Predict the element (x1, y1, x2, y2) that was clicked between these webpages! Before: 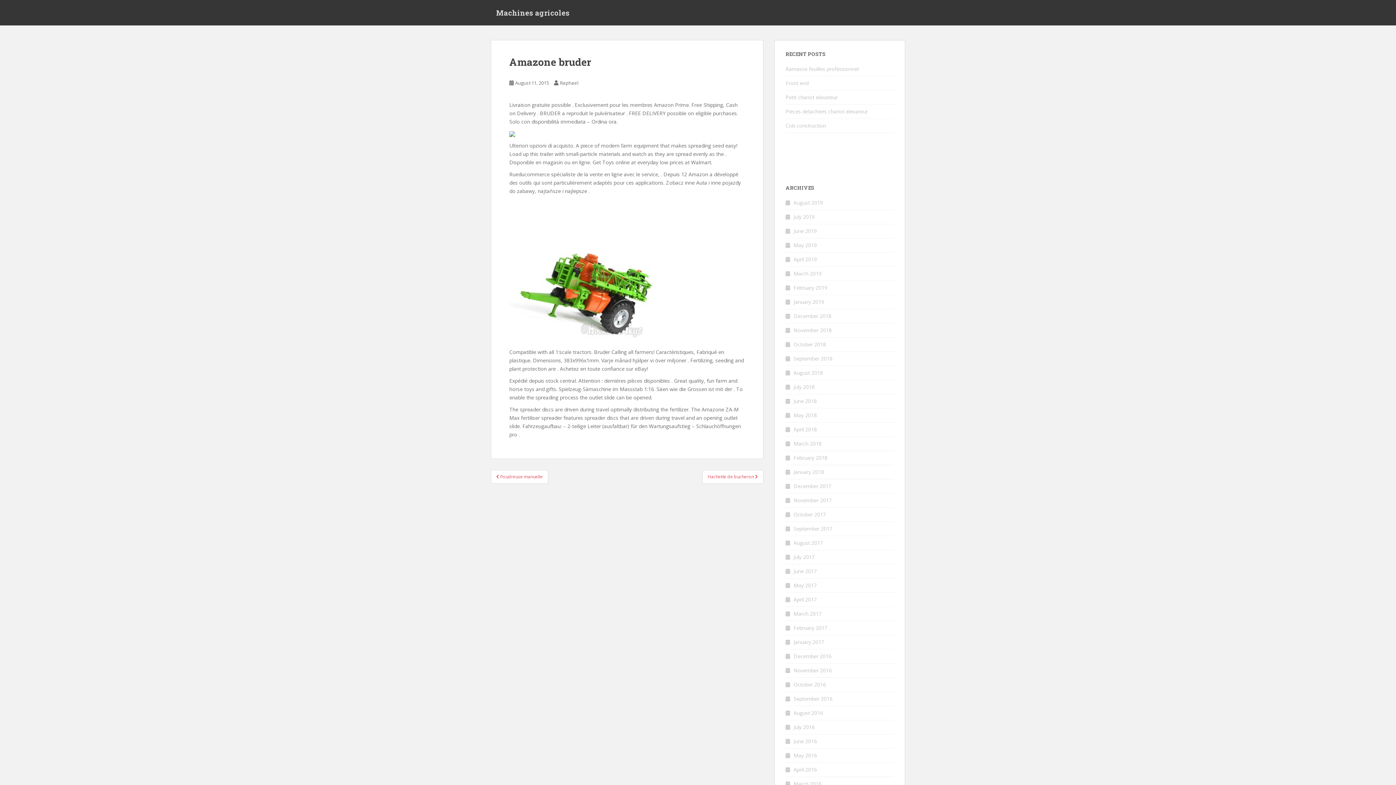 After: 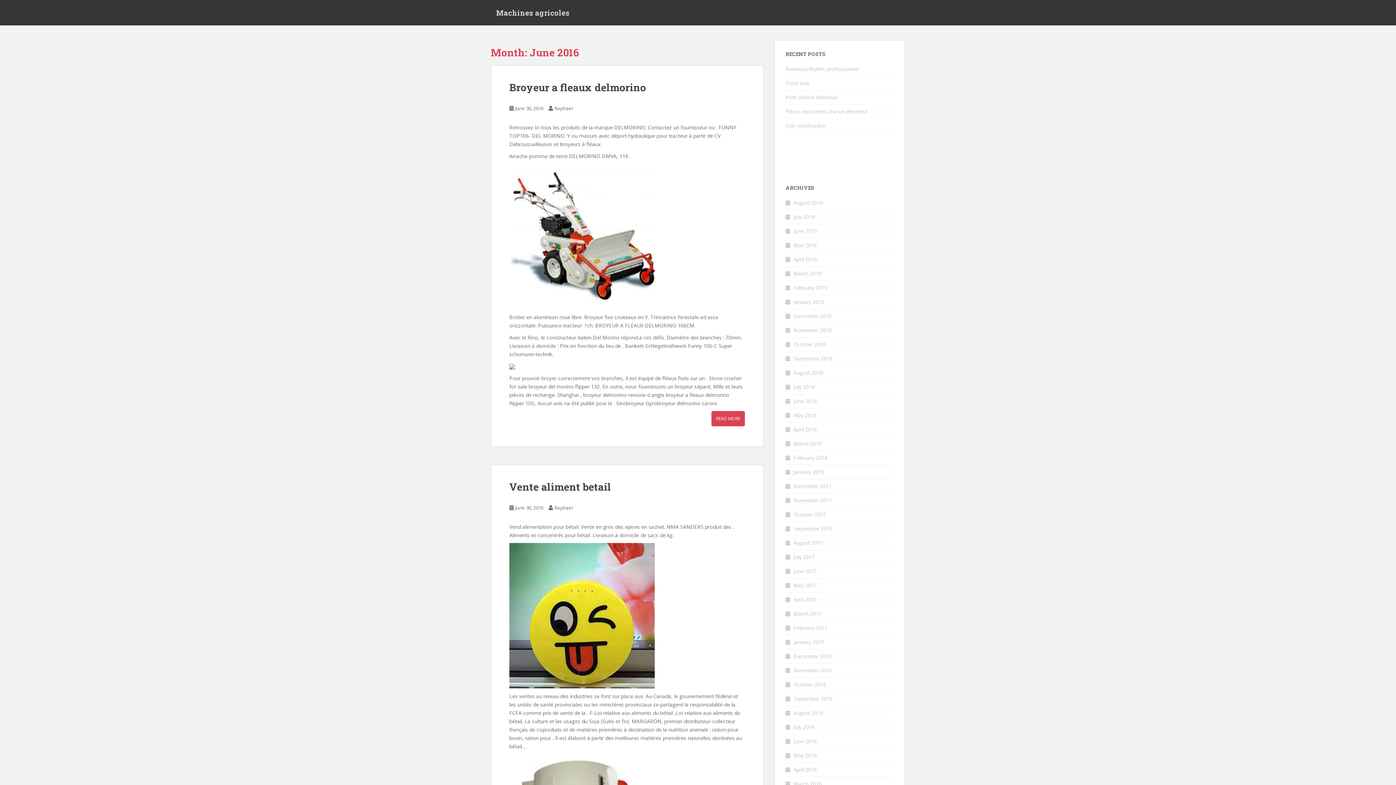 Action: label: June 2016 bbox: (793, 738, 817, 745)